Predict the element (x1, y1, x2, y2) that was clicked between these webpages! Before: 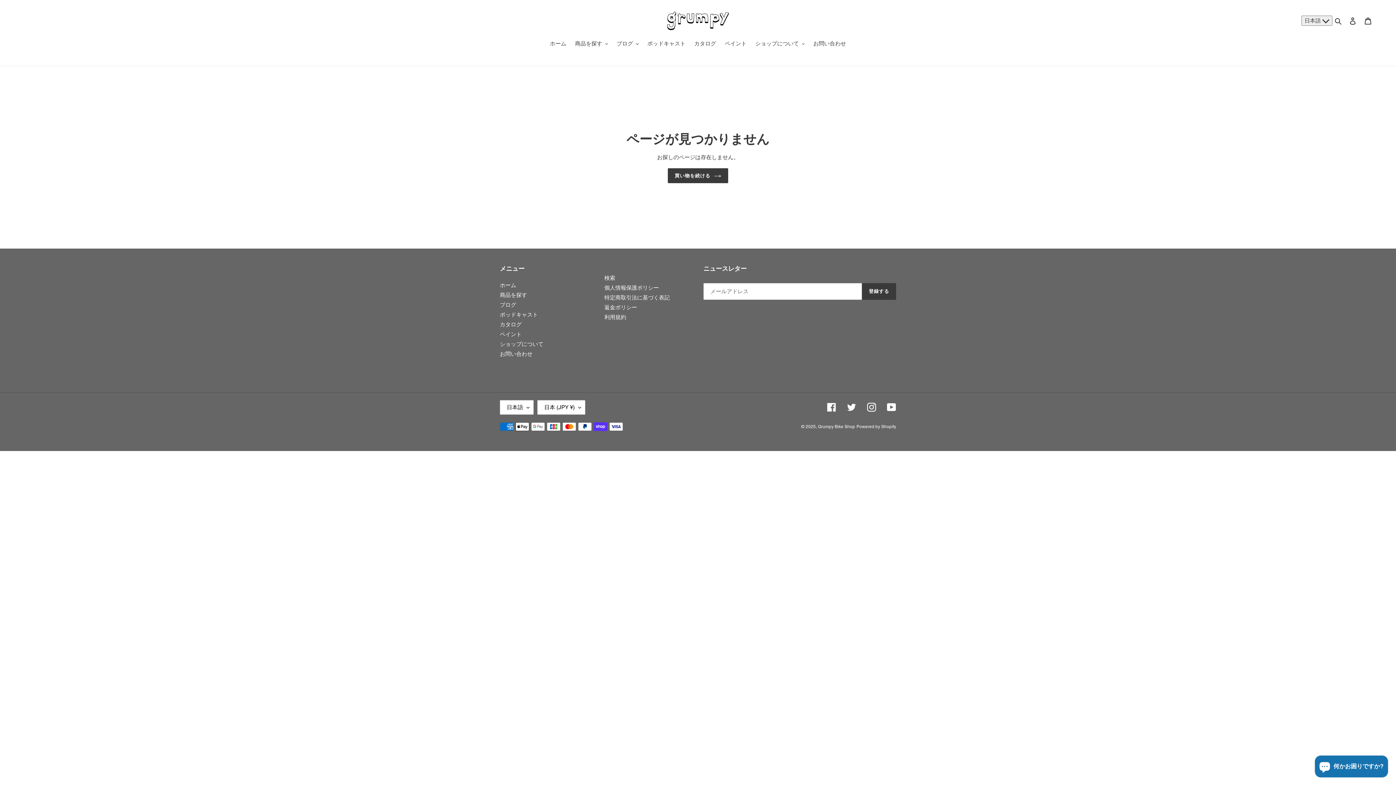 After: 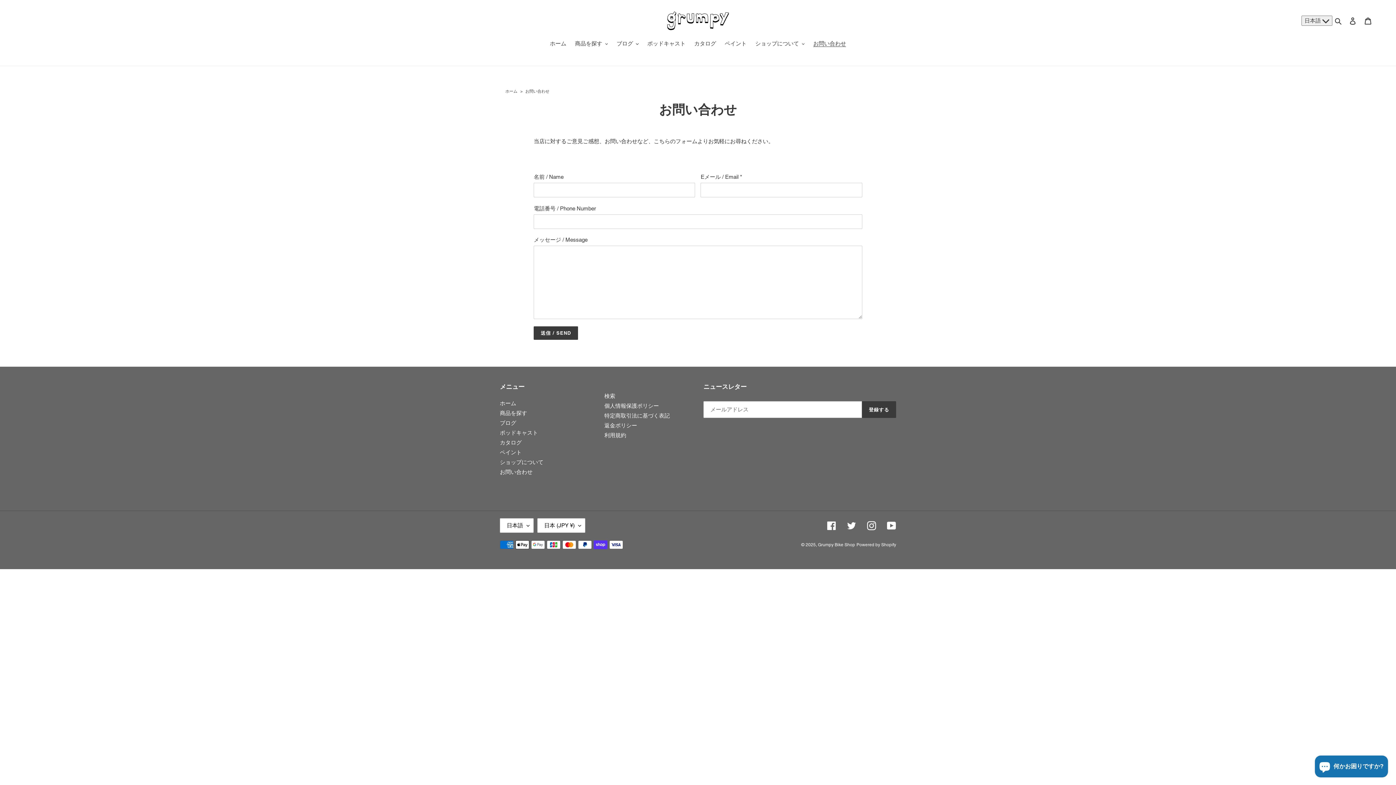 Action: label: お問い合わせ bbox: (500, 350, 532, 357)